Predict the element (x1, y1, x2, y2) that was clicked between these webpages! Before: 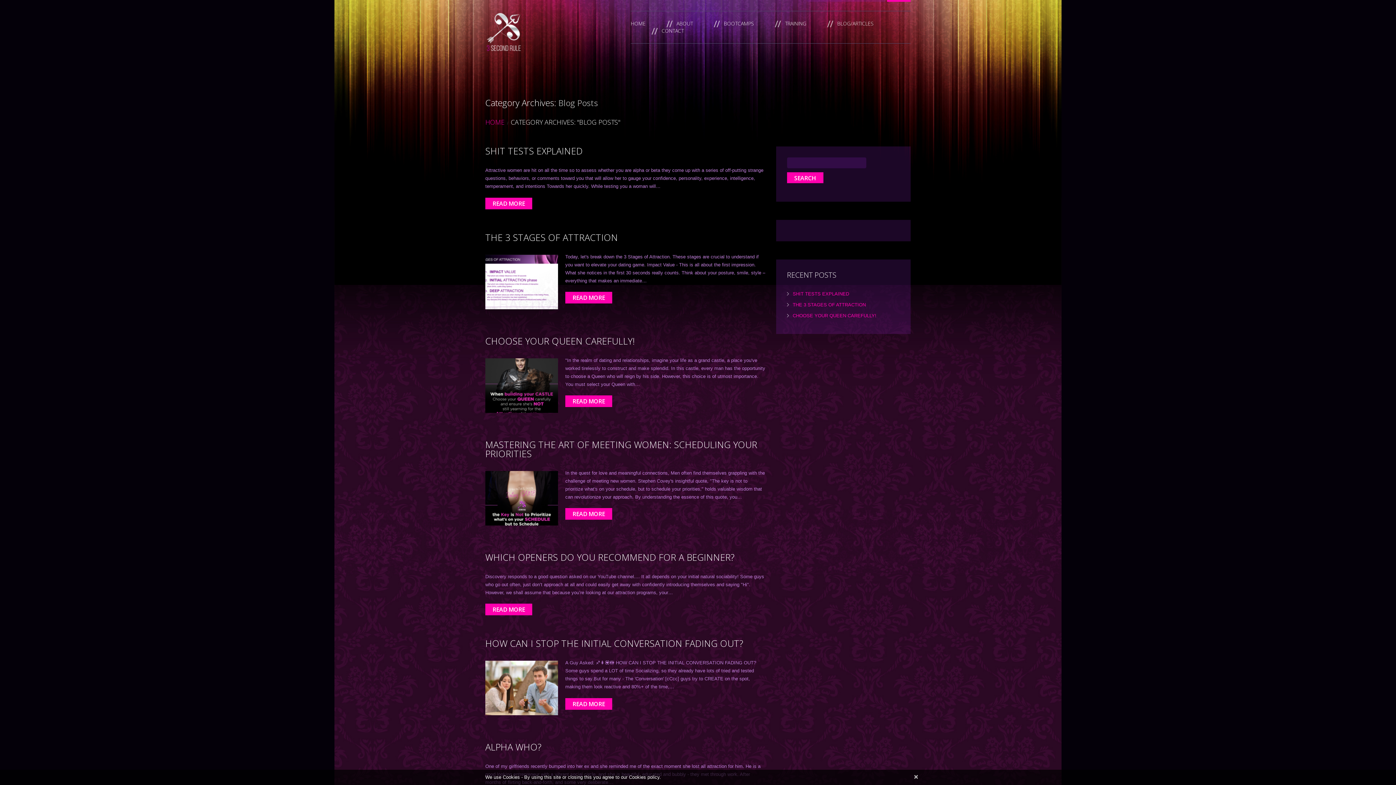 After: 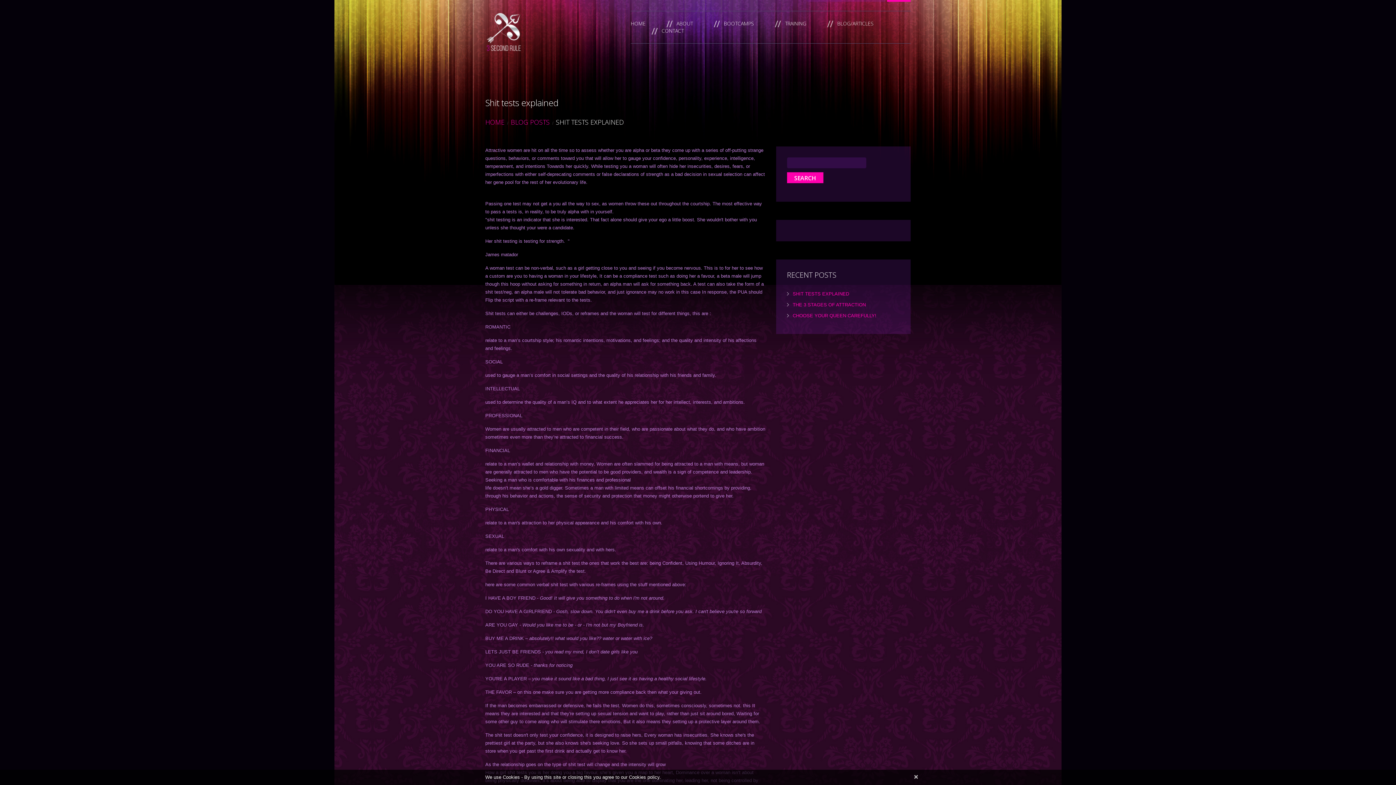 Action: bbox: (485, 144, 582, 157) label: SHIT TESTS EXPLAINED